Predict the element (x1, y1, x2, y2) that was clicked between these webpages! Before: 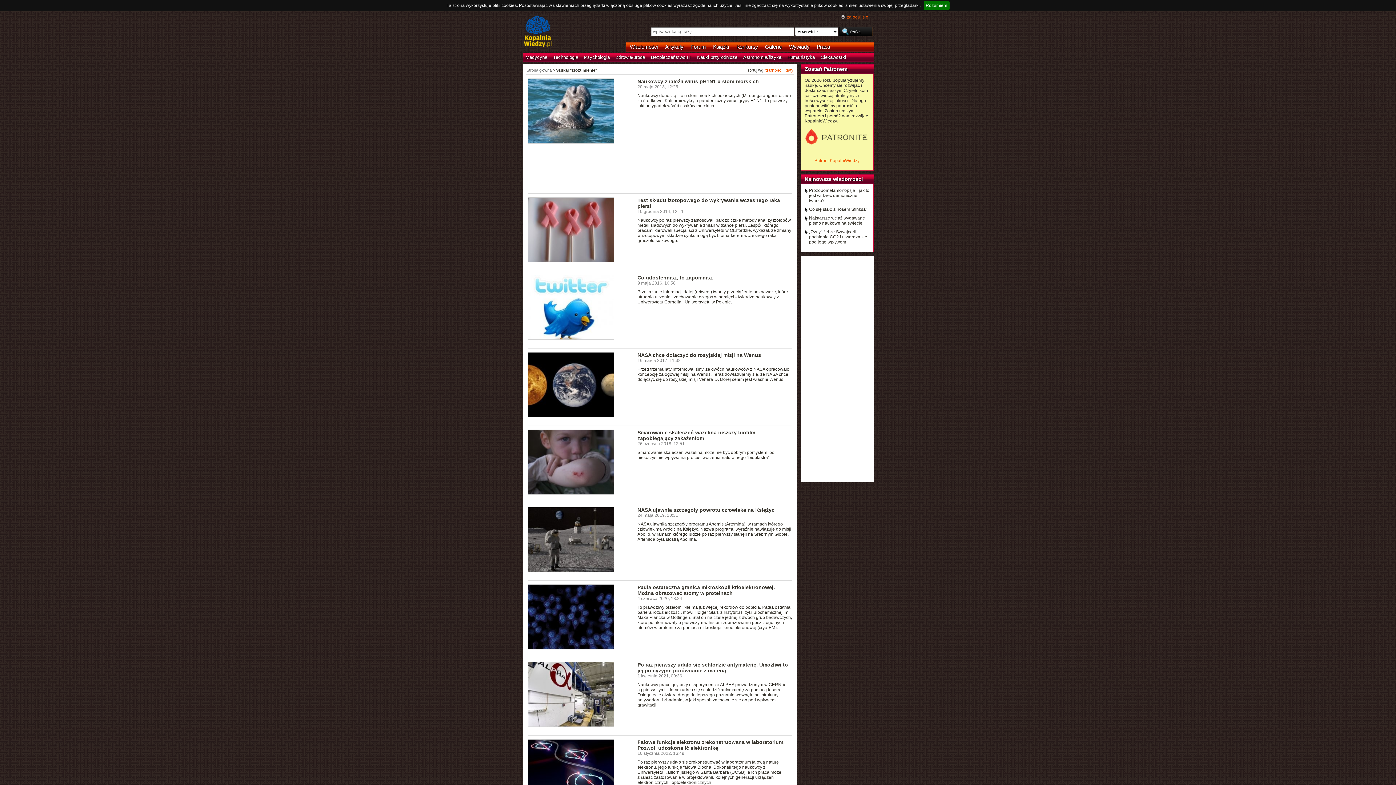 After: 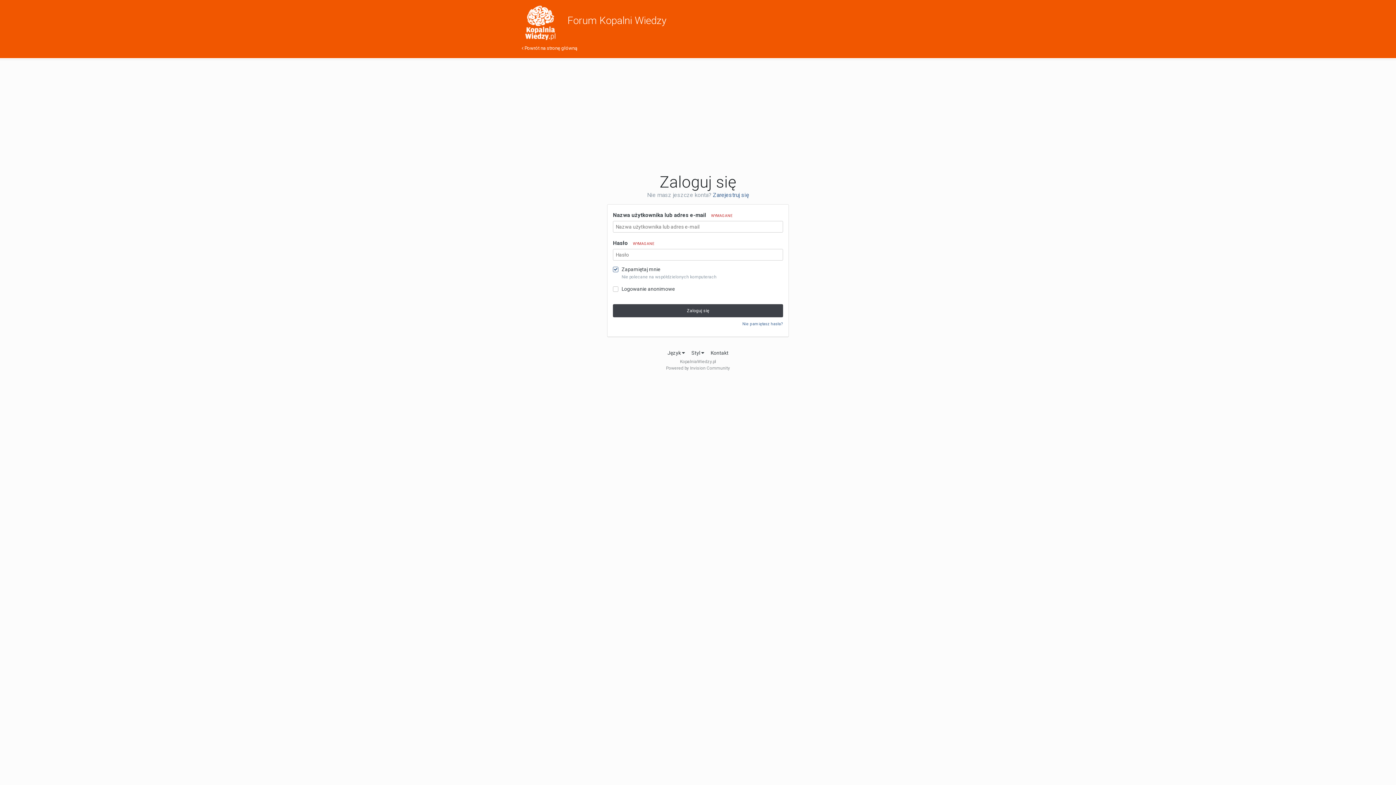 Action: bbox: (838, 14, 871, 19) label: zaloguj się